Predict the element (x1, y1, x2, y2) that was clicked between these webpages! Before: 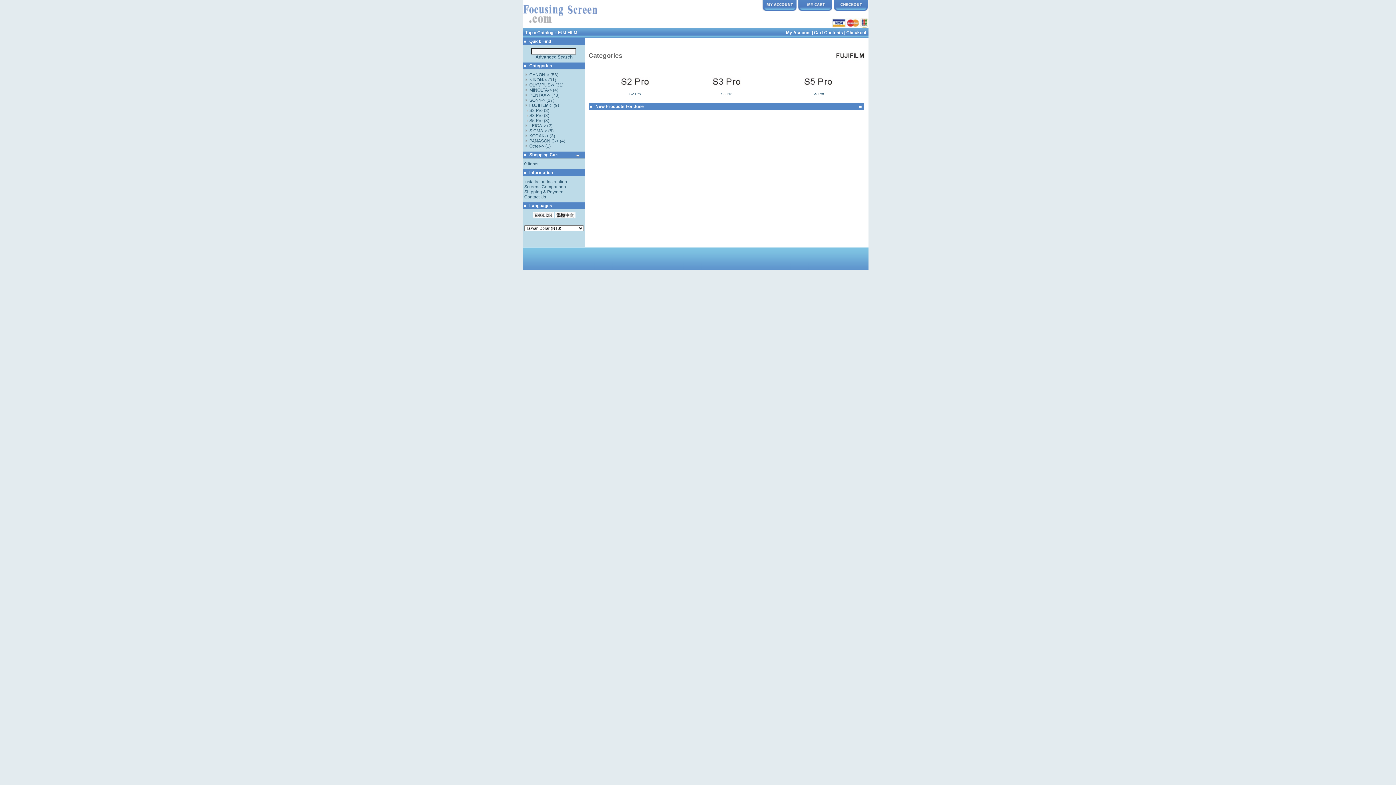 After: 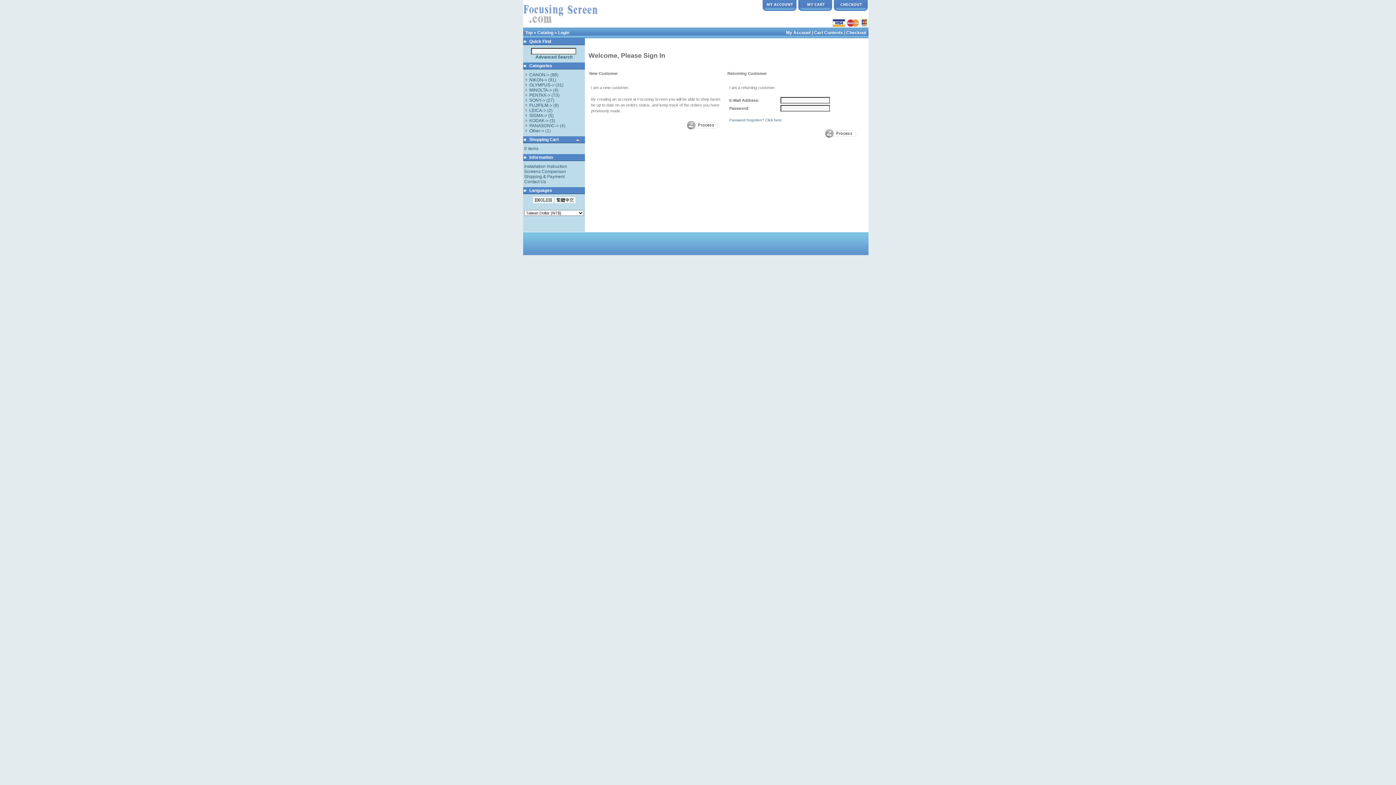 Action: bbox: (833, 5, 868, 12)